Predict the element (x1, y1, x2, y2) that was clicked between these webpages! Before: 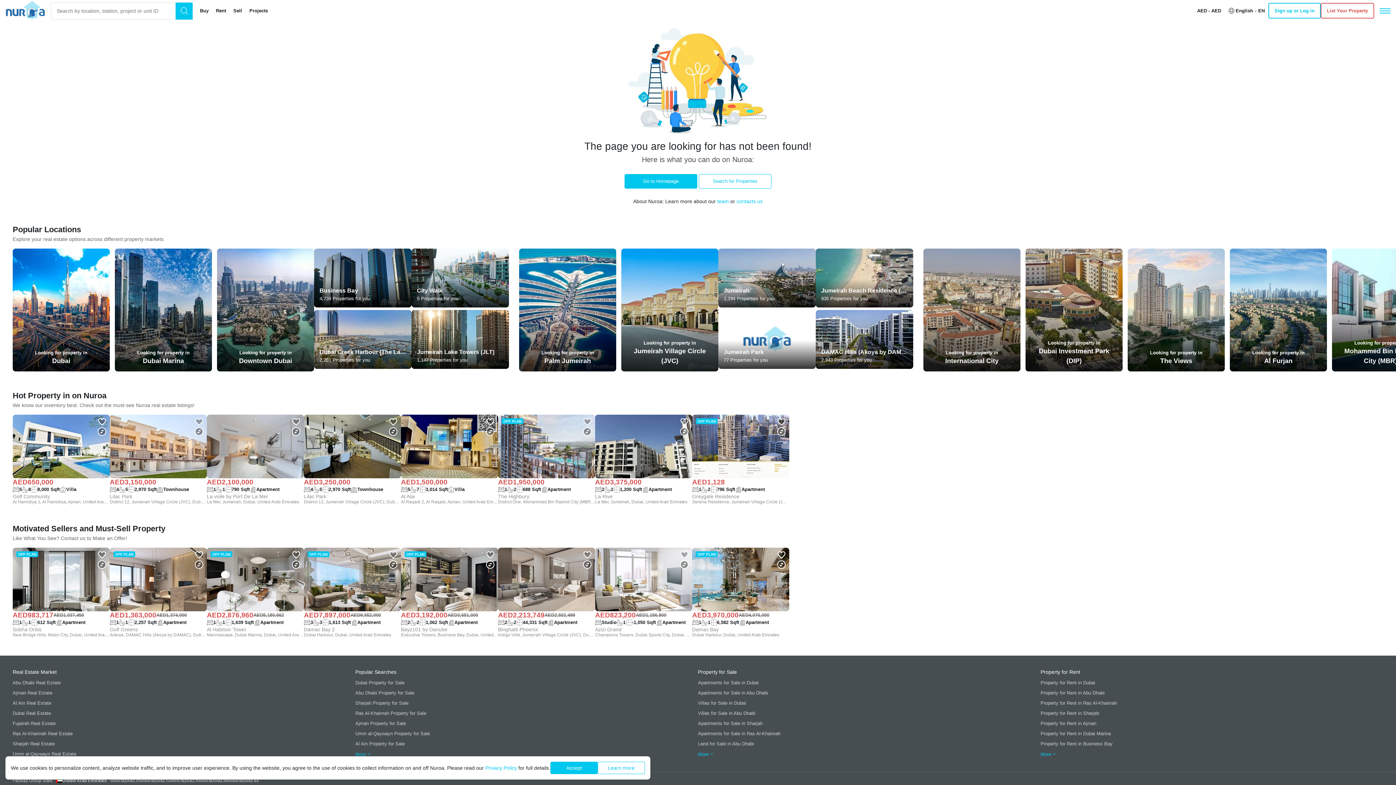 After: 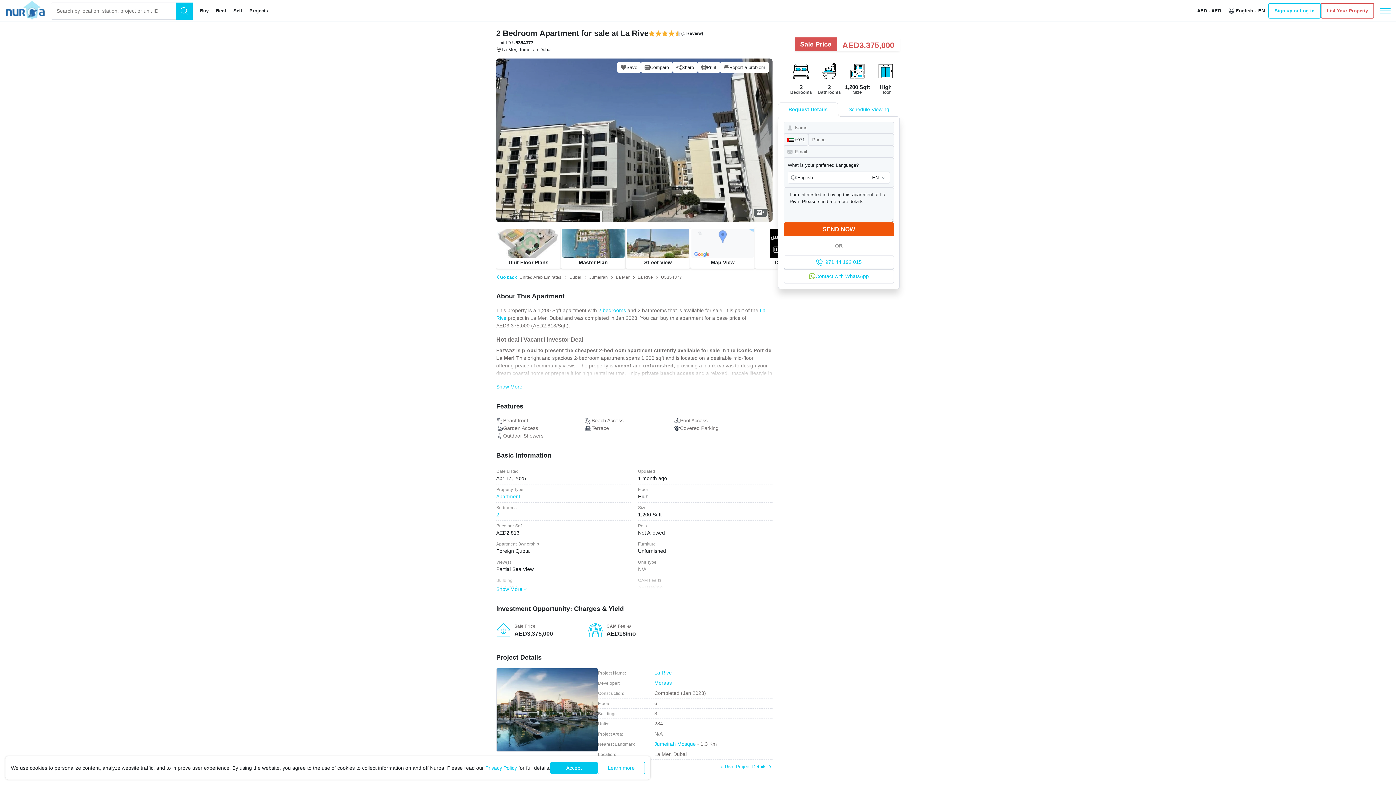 Action: bbox: (595, 414, 692, 504)